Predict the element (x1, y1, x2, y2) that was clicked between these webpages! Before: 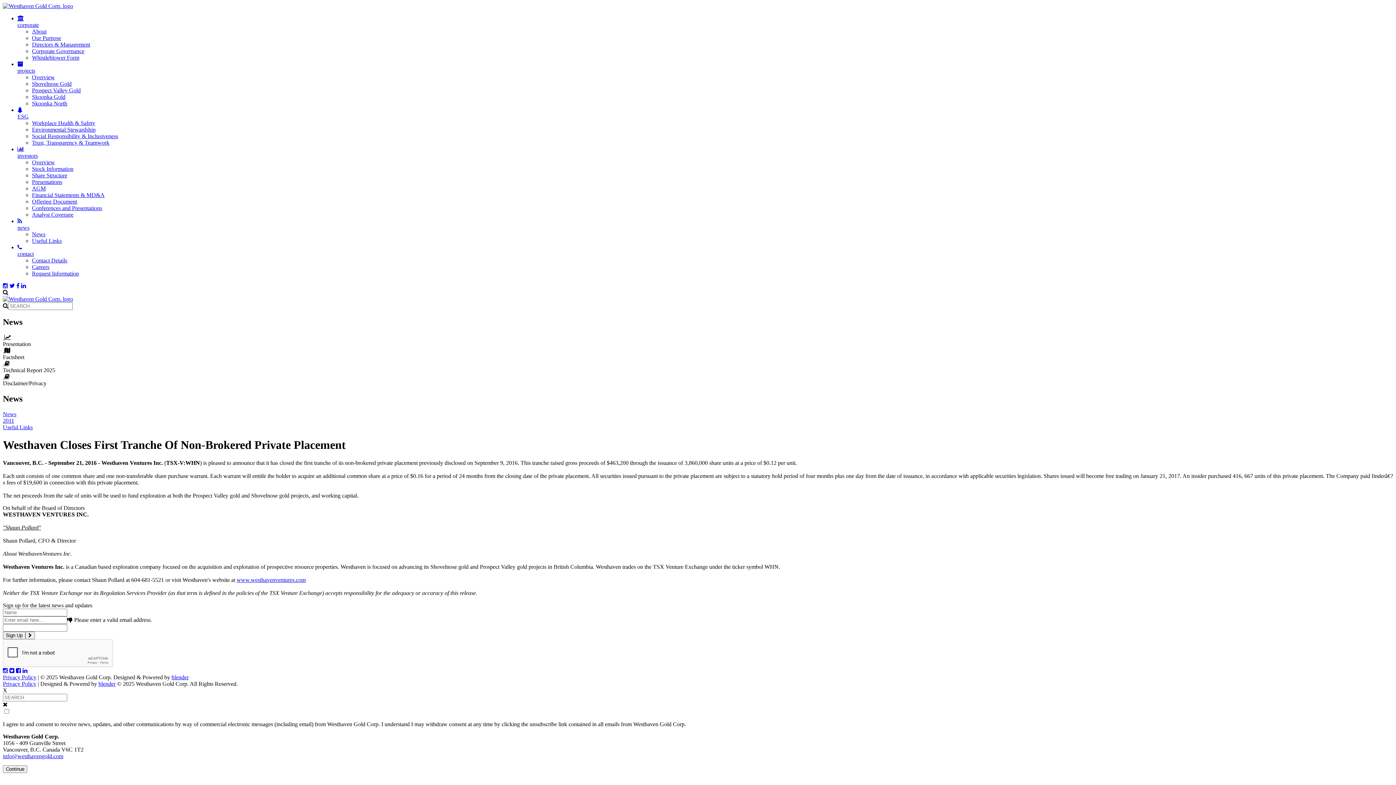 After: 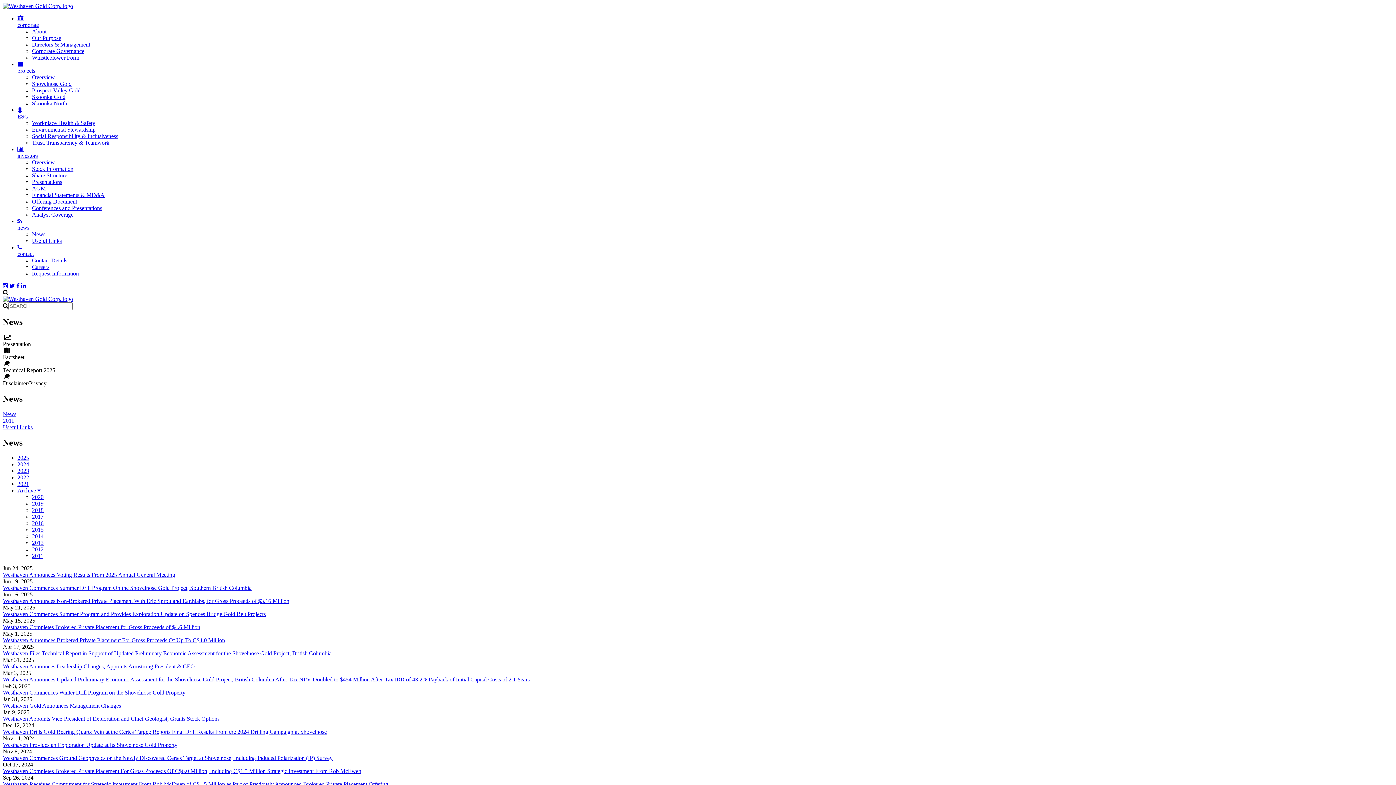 Action: bbox: (17, 218, 29, 230) label: 
news